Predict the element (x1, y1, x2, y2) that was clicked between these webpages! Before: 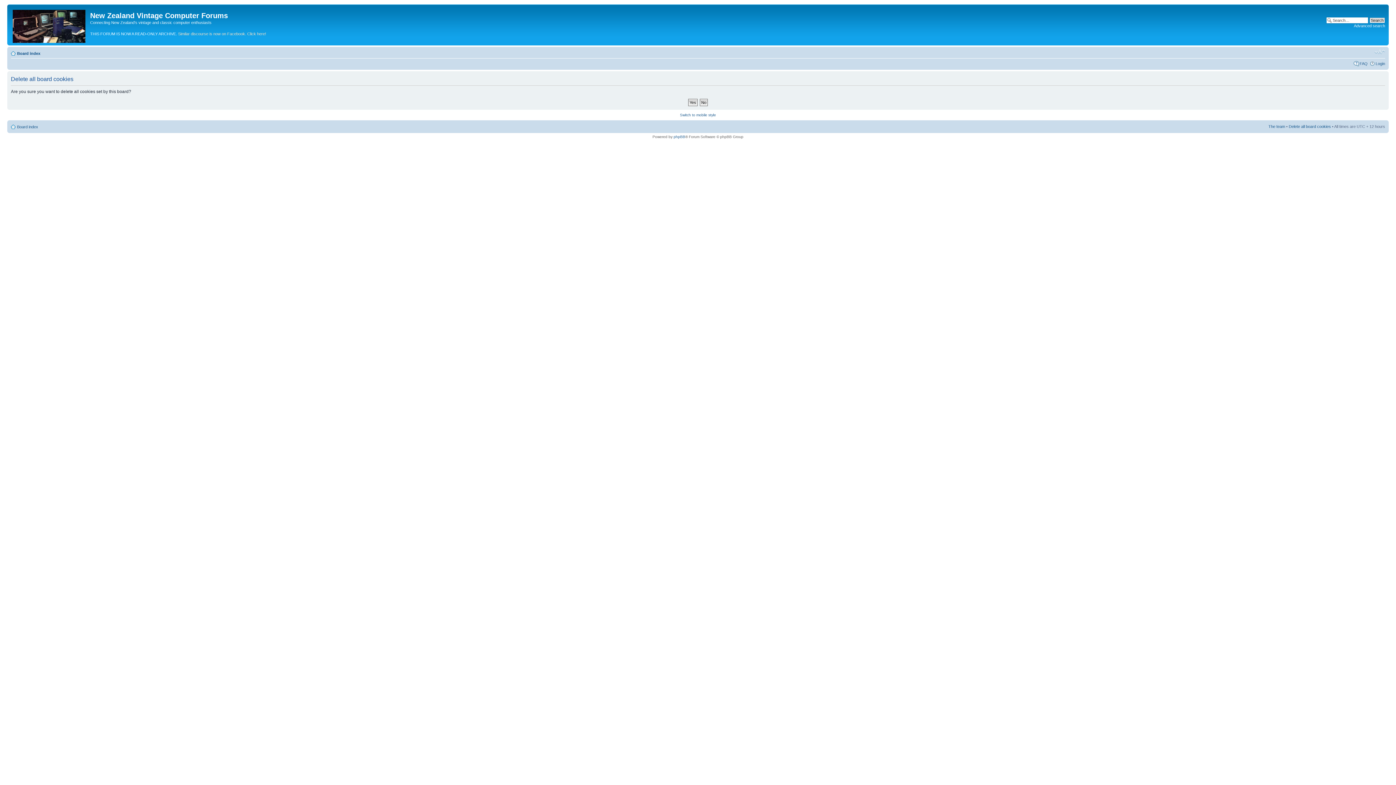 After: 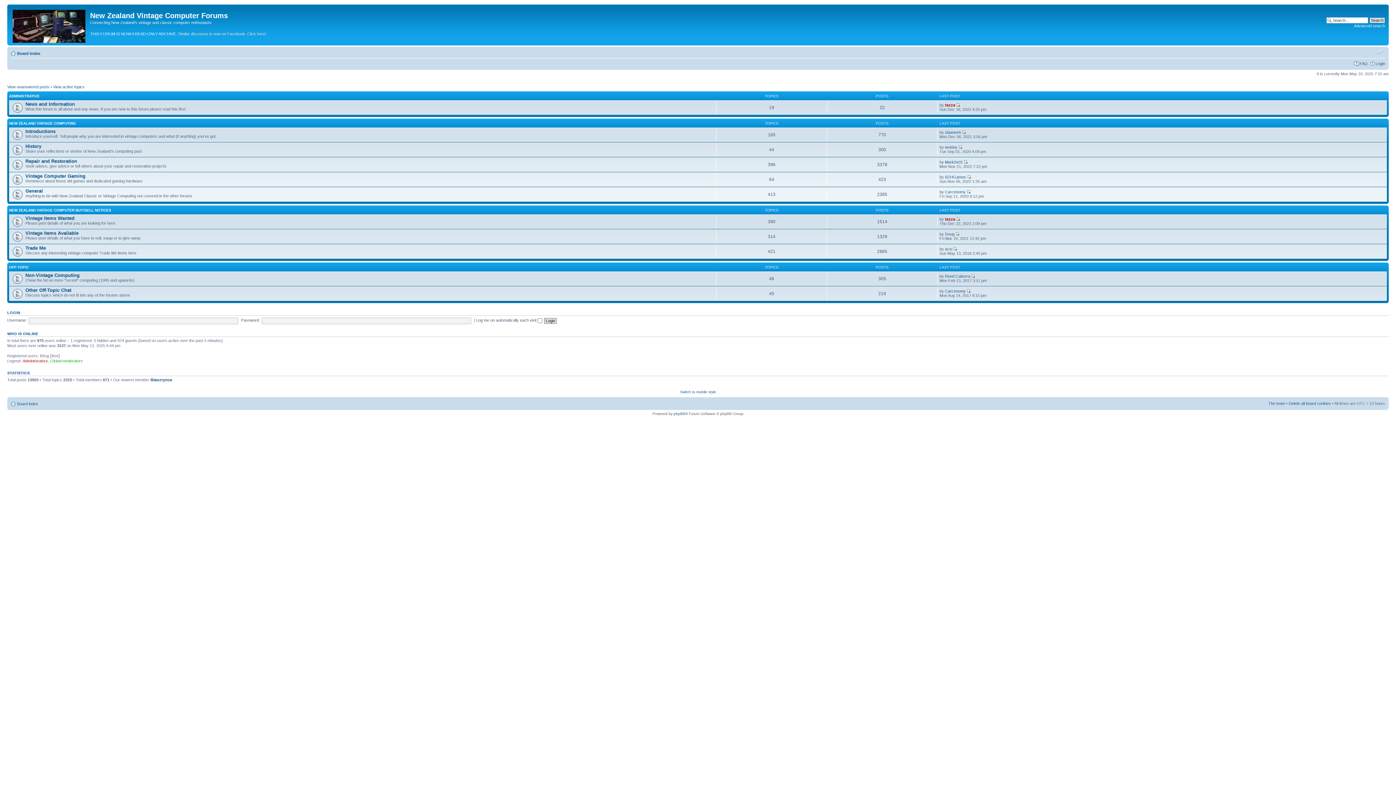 Action: label: Board index bbox: (17, 51, 40, 55)